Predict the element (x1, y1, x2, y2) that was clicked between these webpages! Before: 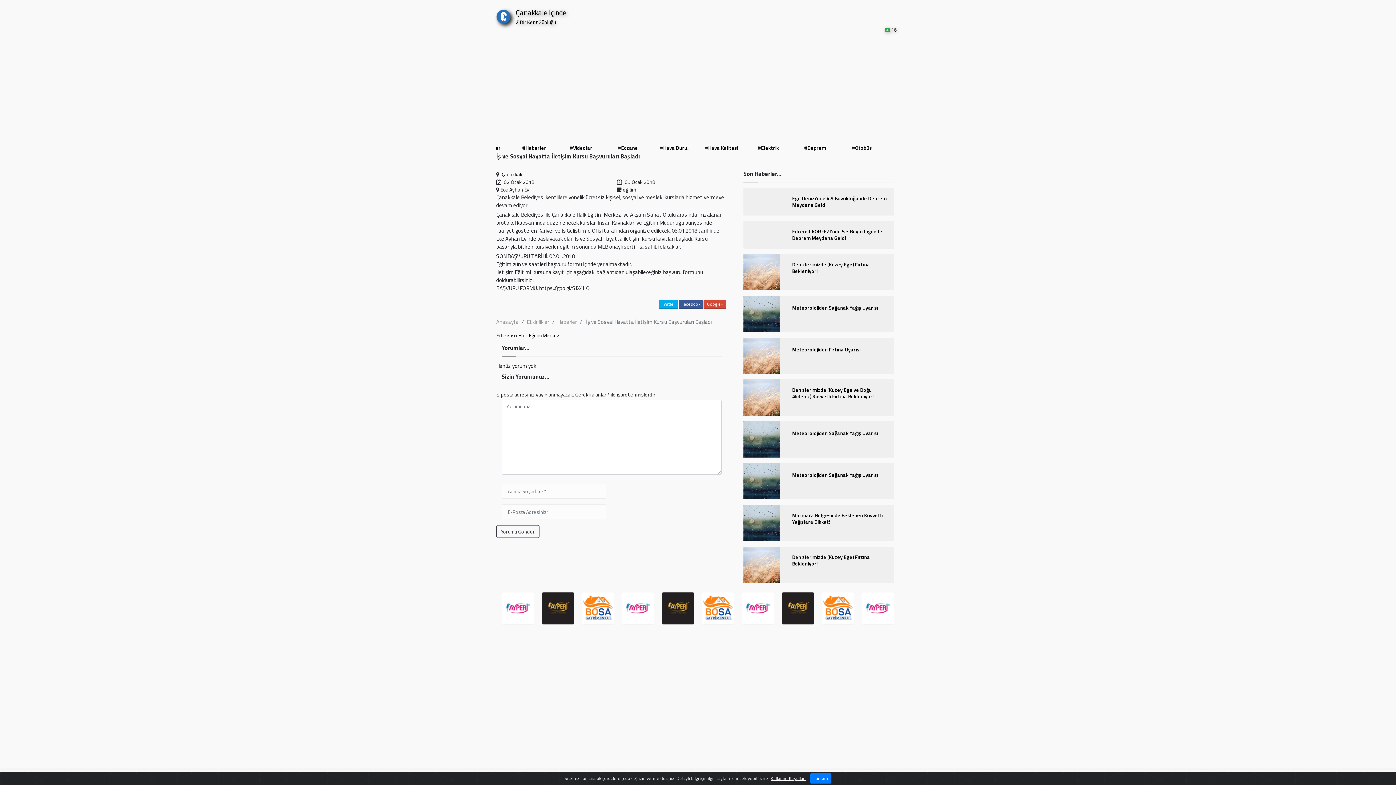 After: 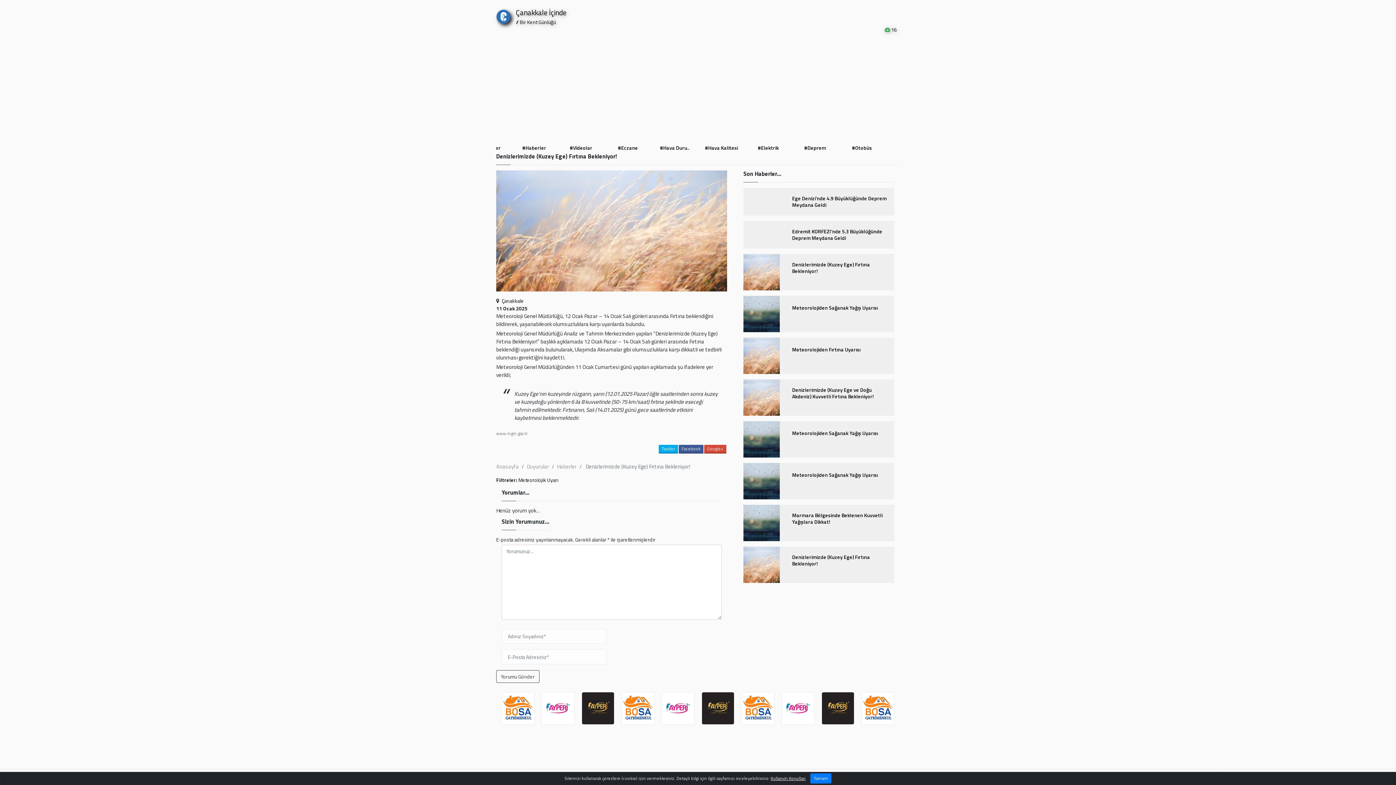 Action: bbox: (743, 254, 894, 290) label: Denizlerimizde (Kuzey Ege) Fırtına Bekleniyor!